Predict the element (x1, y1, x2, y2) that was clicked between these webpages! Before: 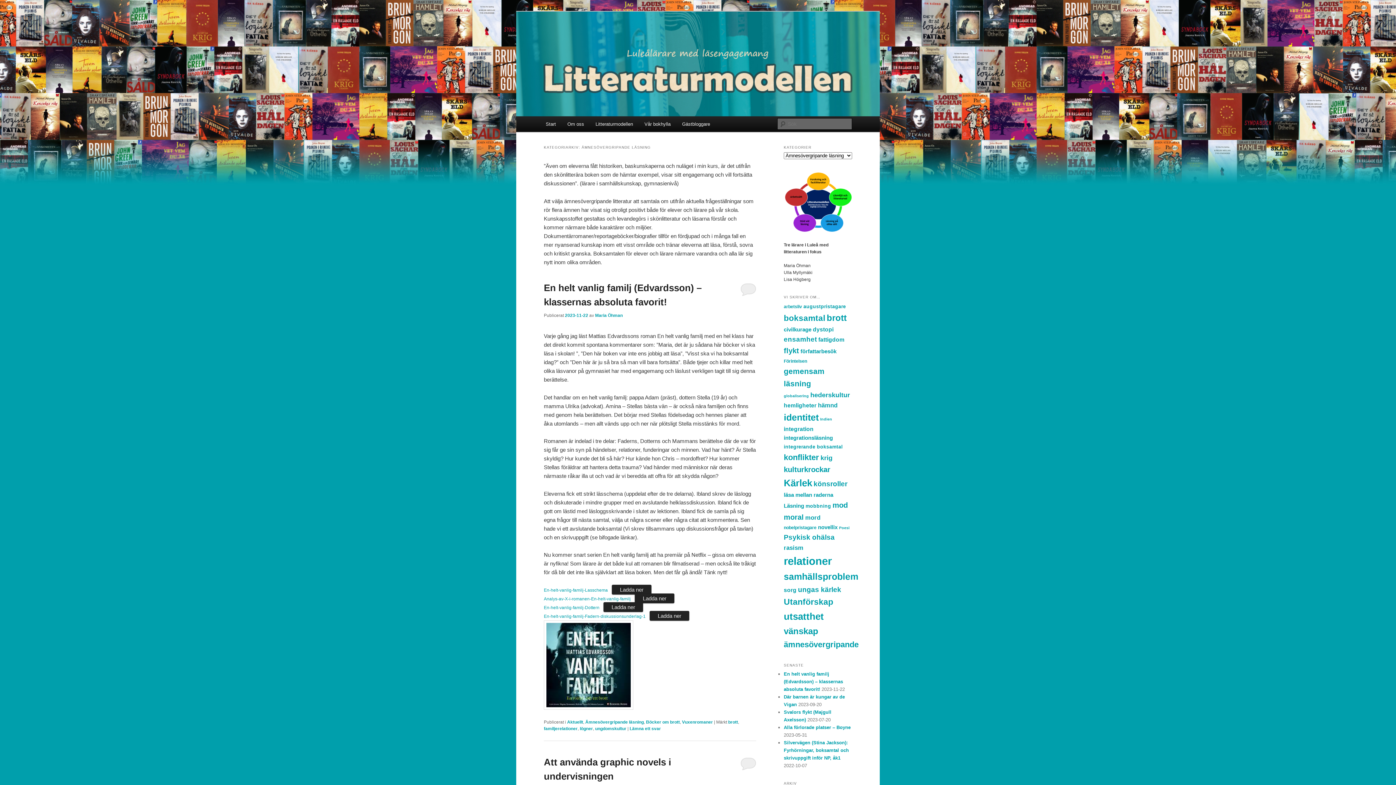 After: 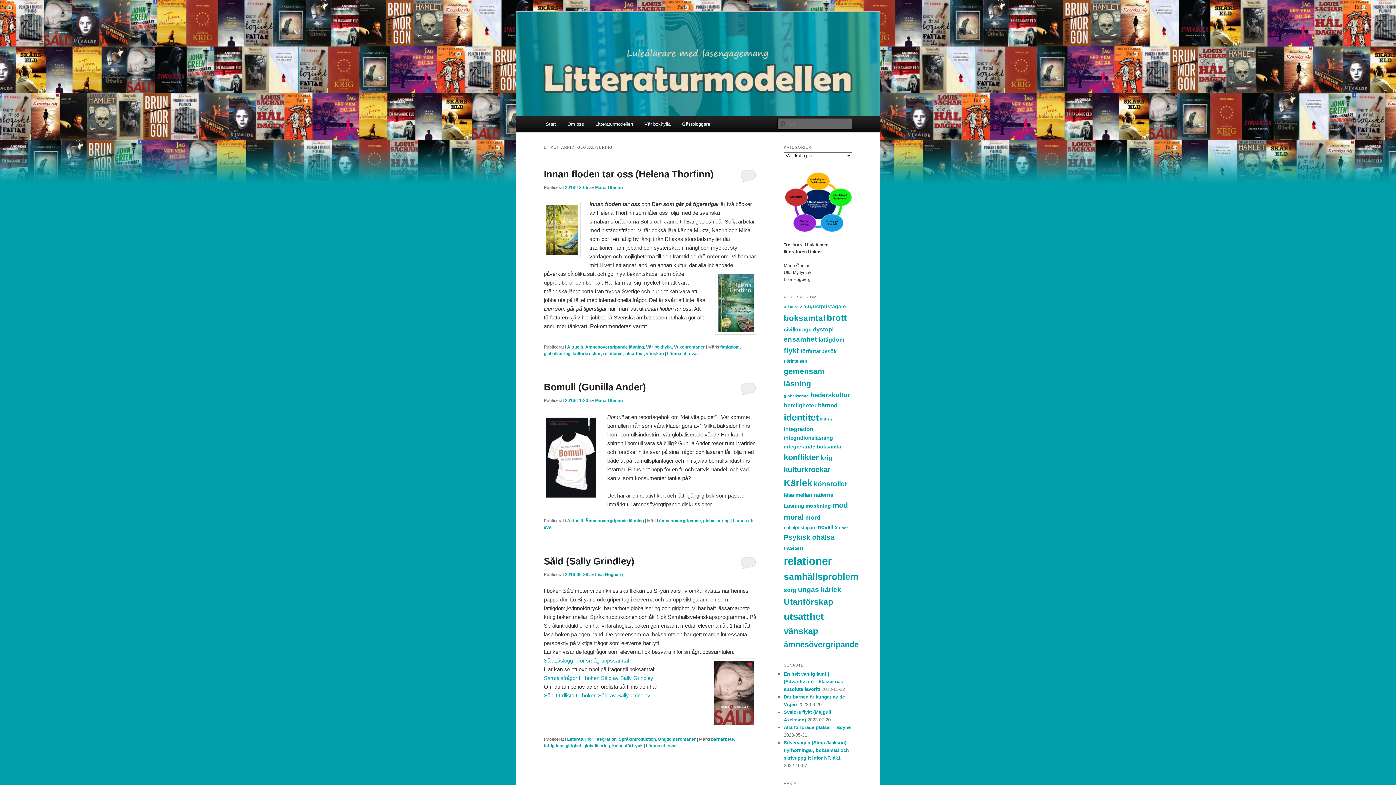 Action: label: globalisering (3 objekt) bbox: (784, 393, 809, 398)